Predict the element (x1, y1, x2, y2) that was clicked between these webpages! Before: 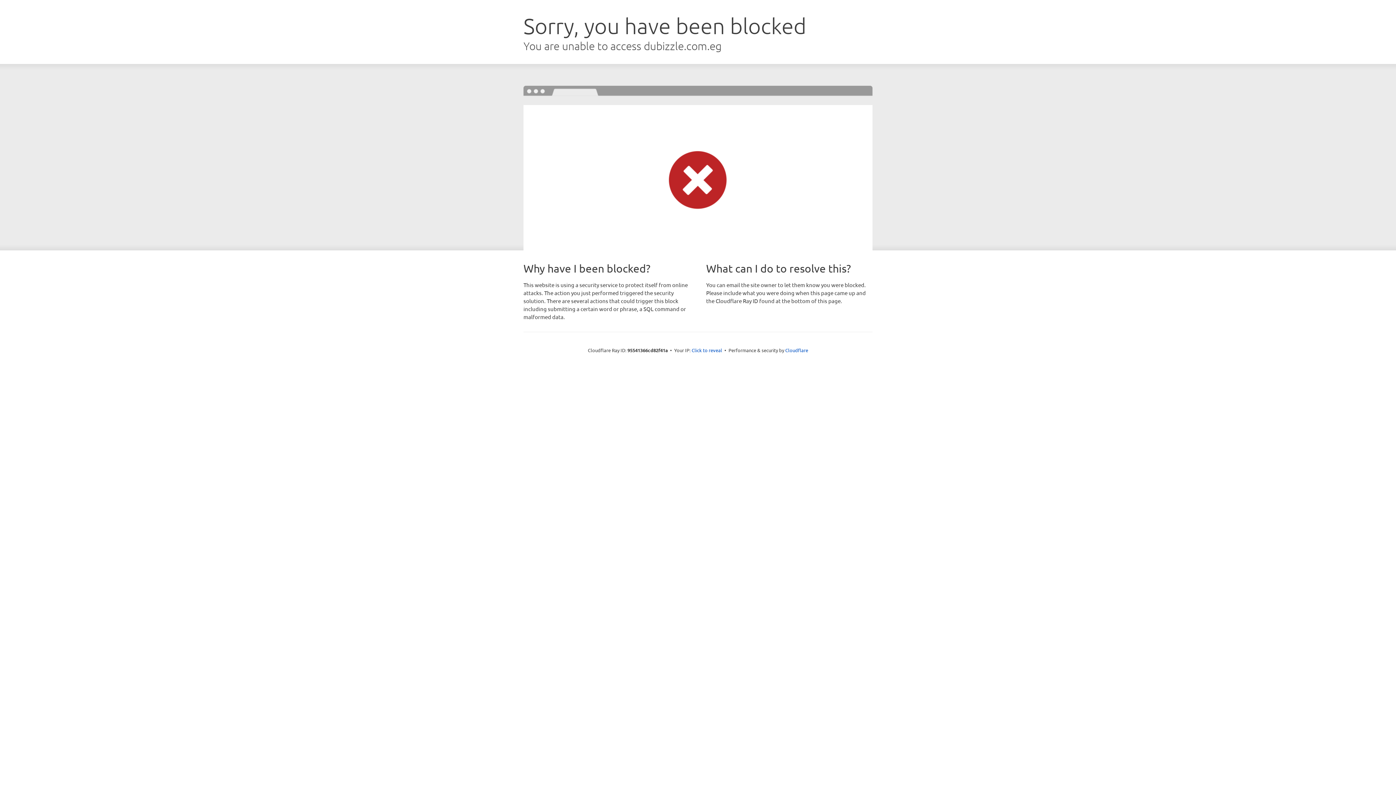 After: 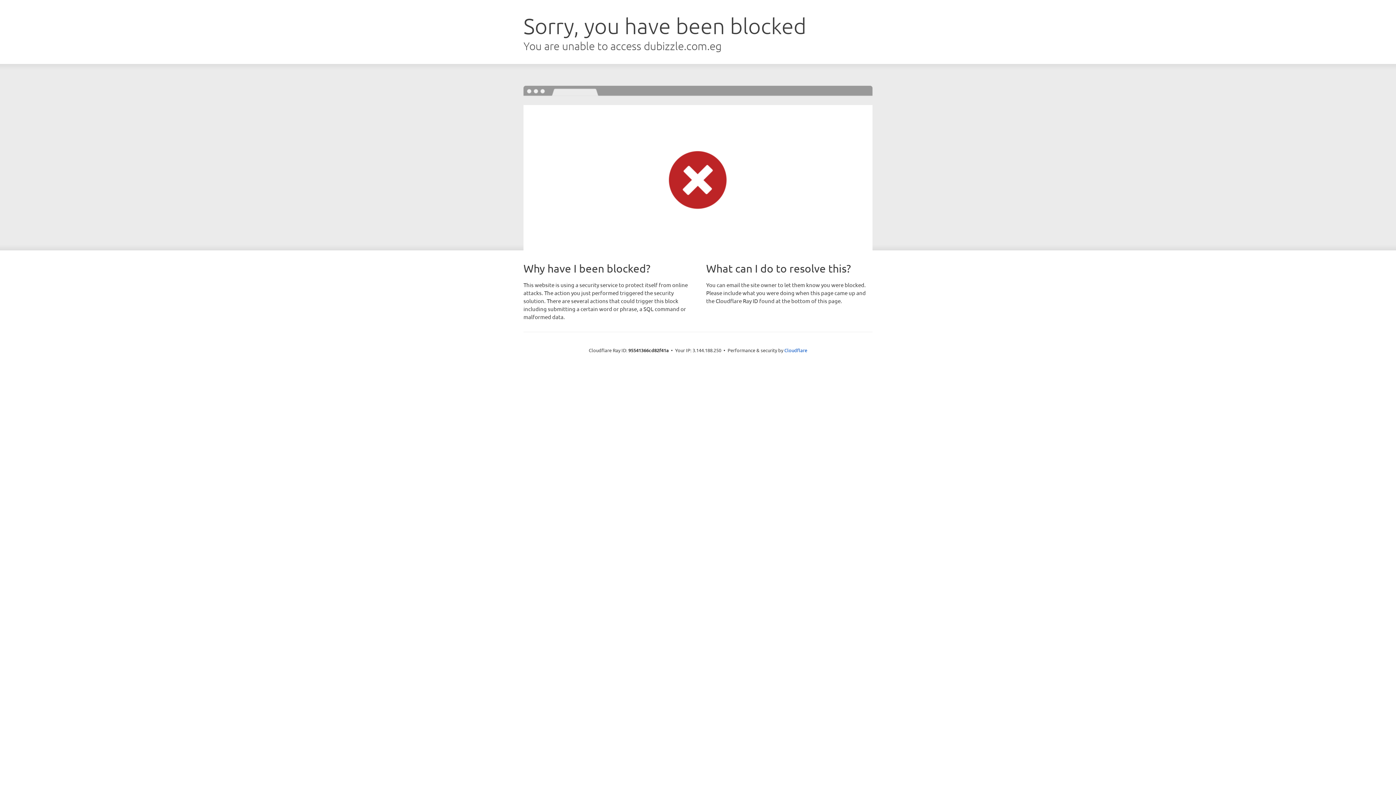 Action: bbox: (691, 346, 722, 353) label: Click to reveal